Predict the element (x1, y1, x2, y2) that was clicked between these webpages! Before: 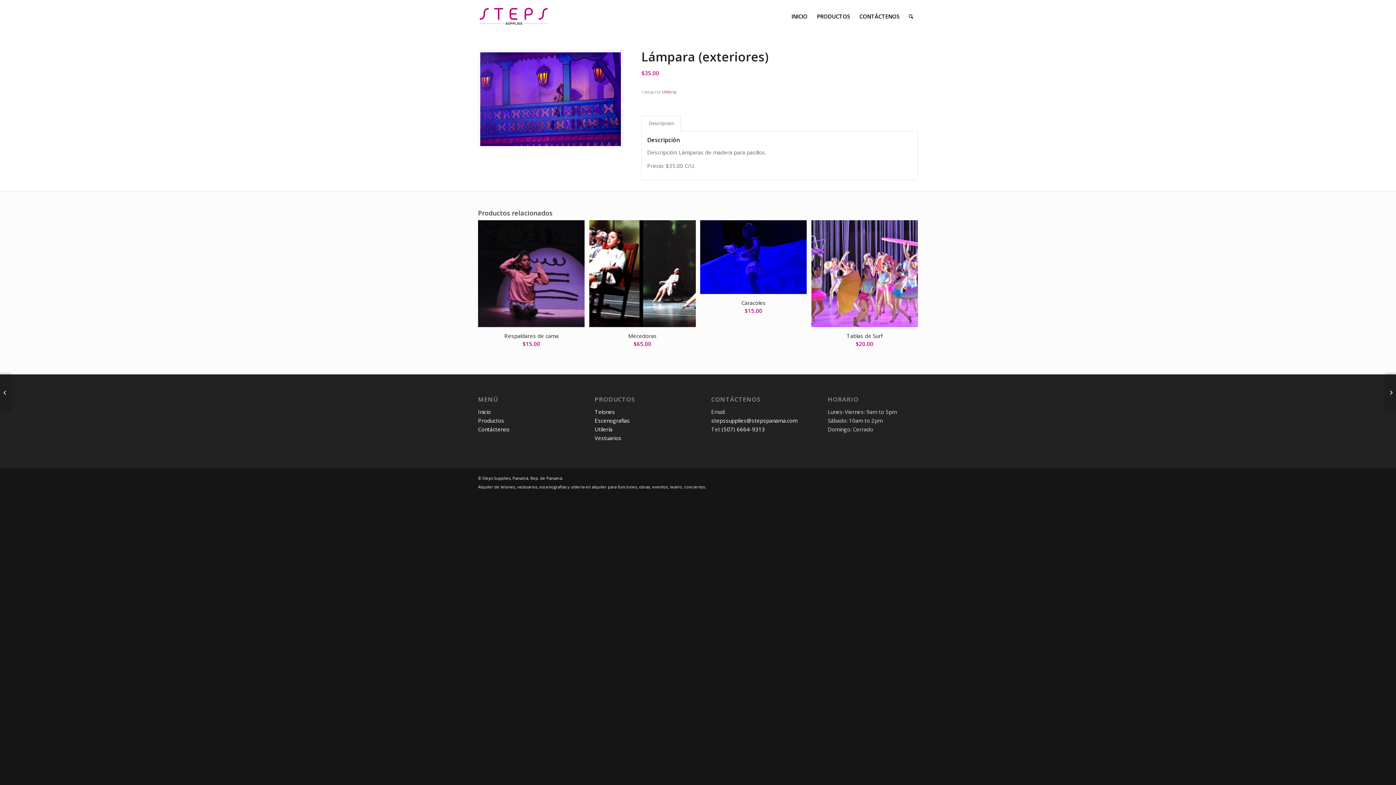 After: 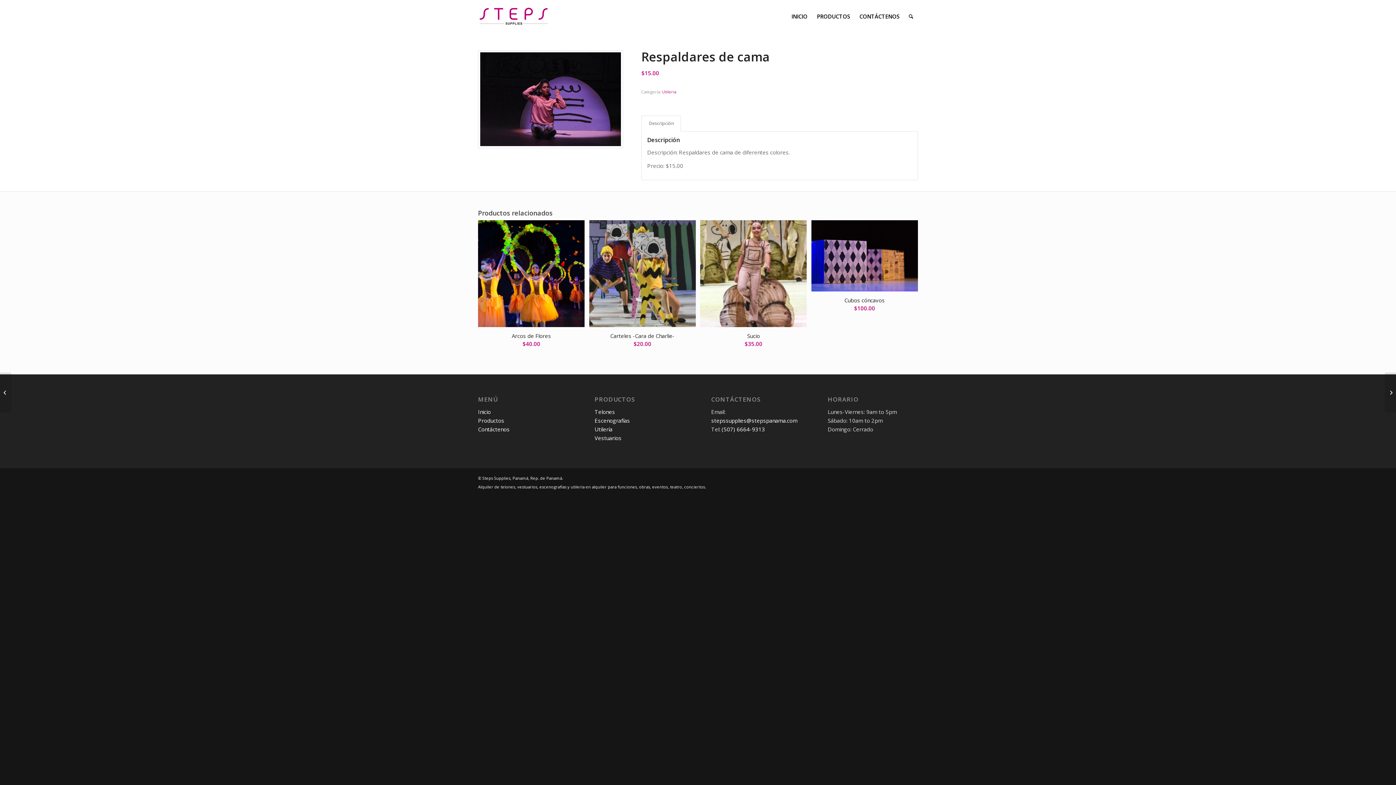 Action: label: Respaldares de cama
$15.00 bbox: (478, 220, 584, 351)